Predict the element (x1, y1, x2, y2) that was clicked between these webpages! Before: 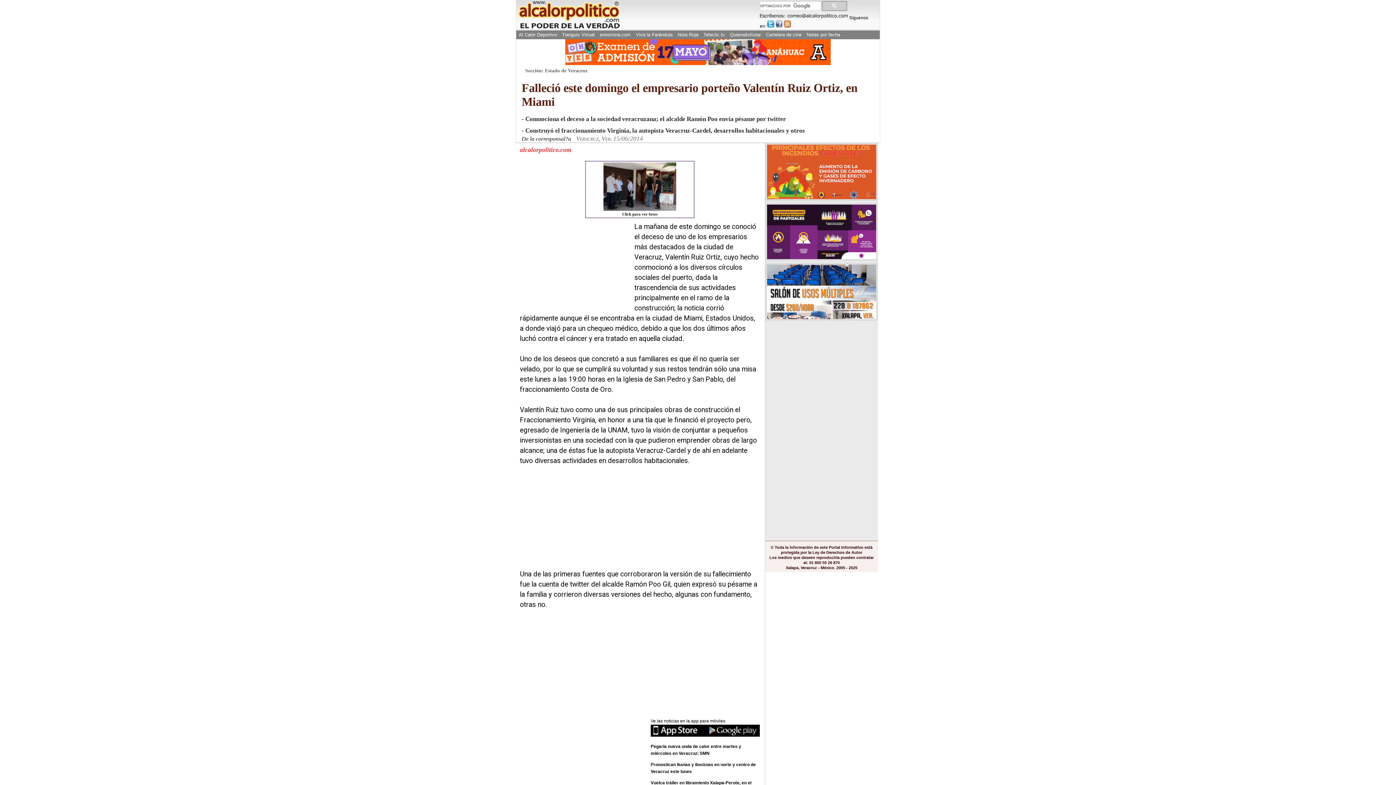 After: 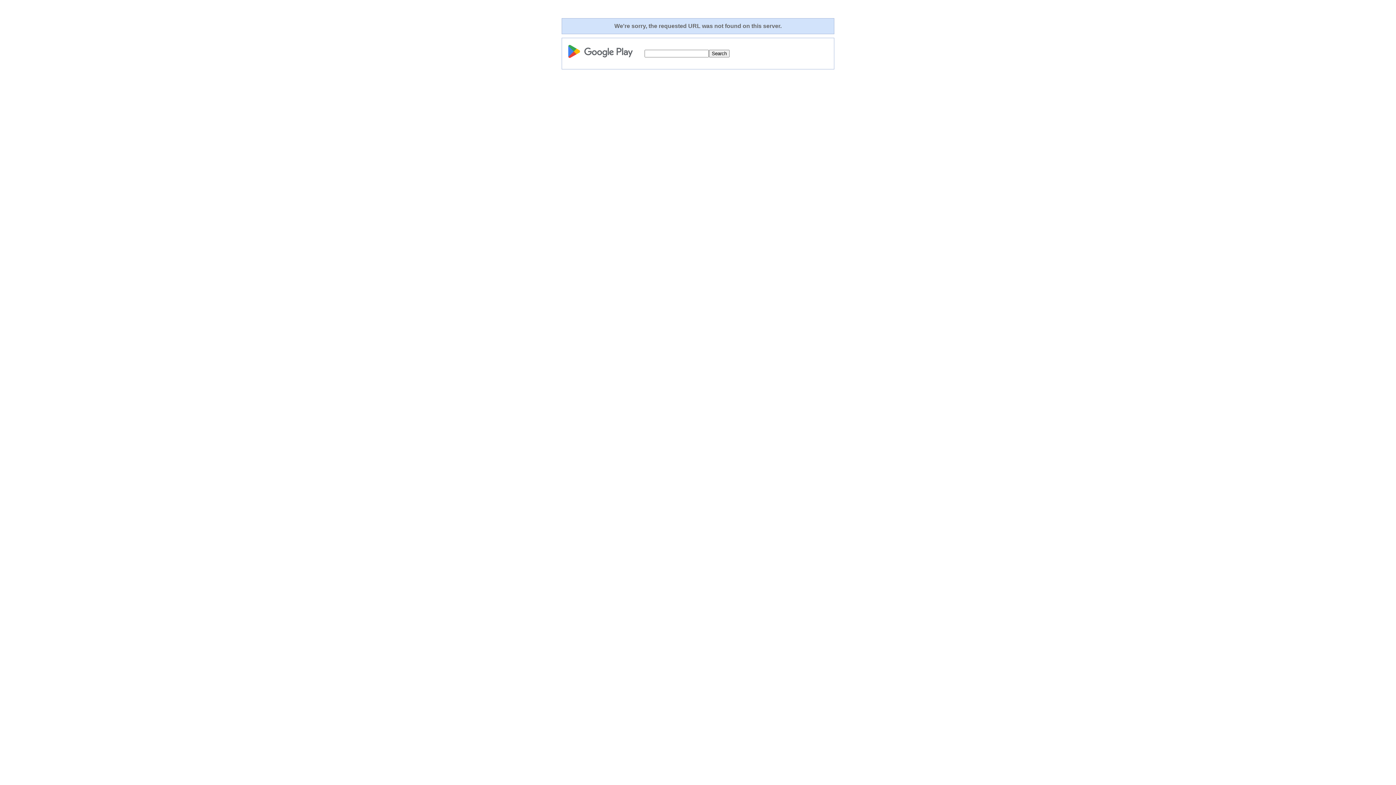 Action: bbox: (705, 733, 760, 738)